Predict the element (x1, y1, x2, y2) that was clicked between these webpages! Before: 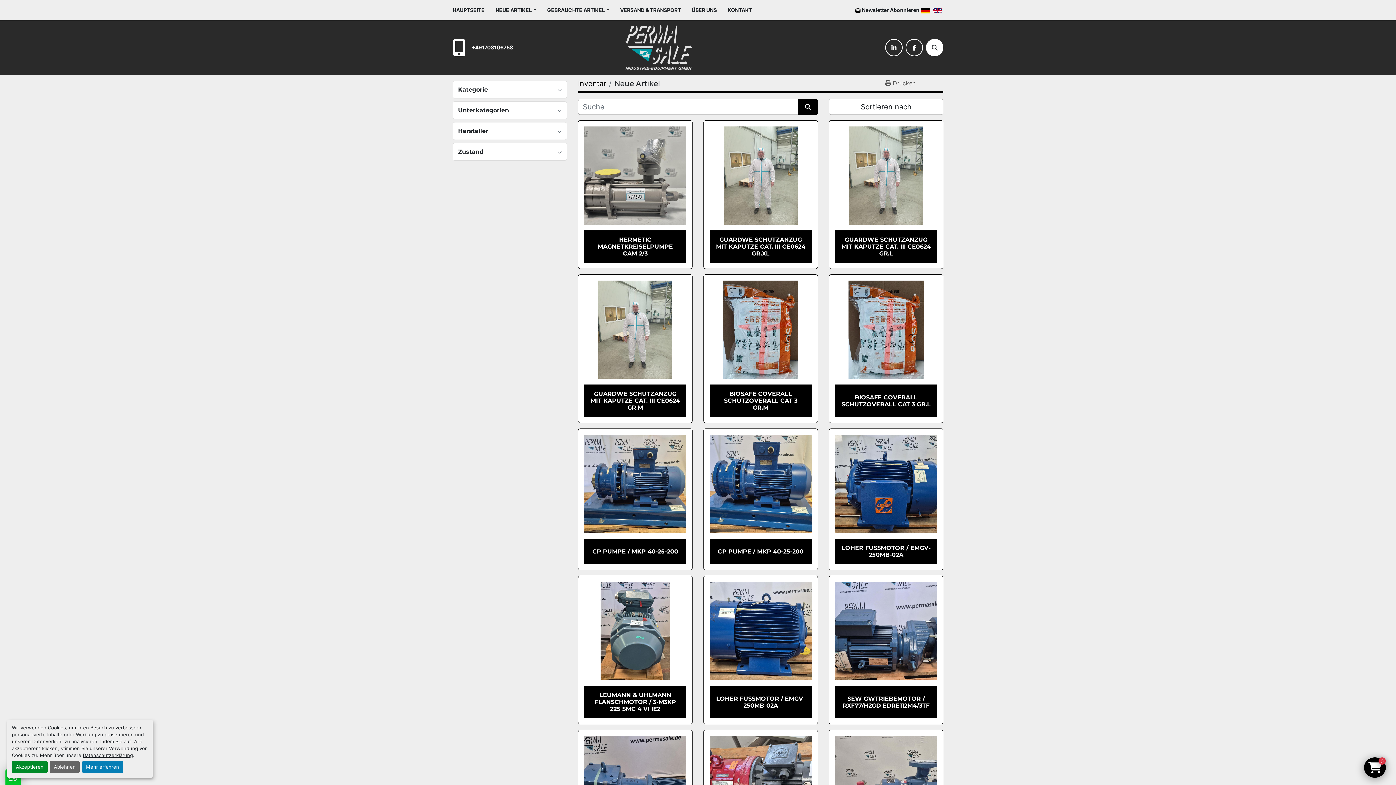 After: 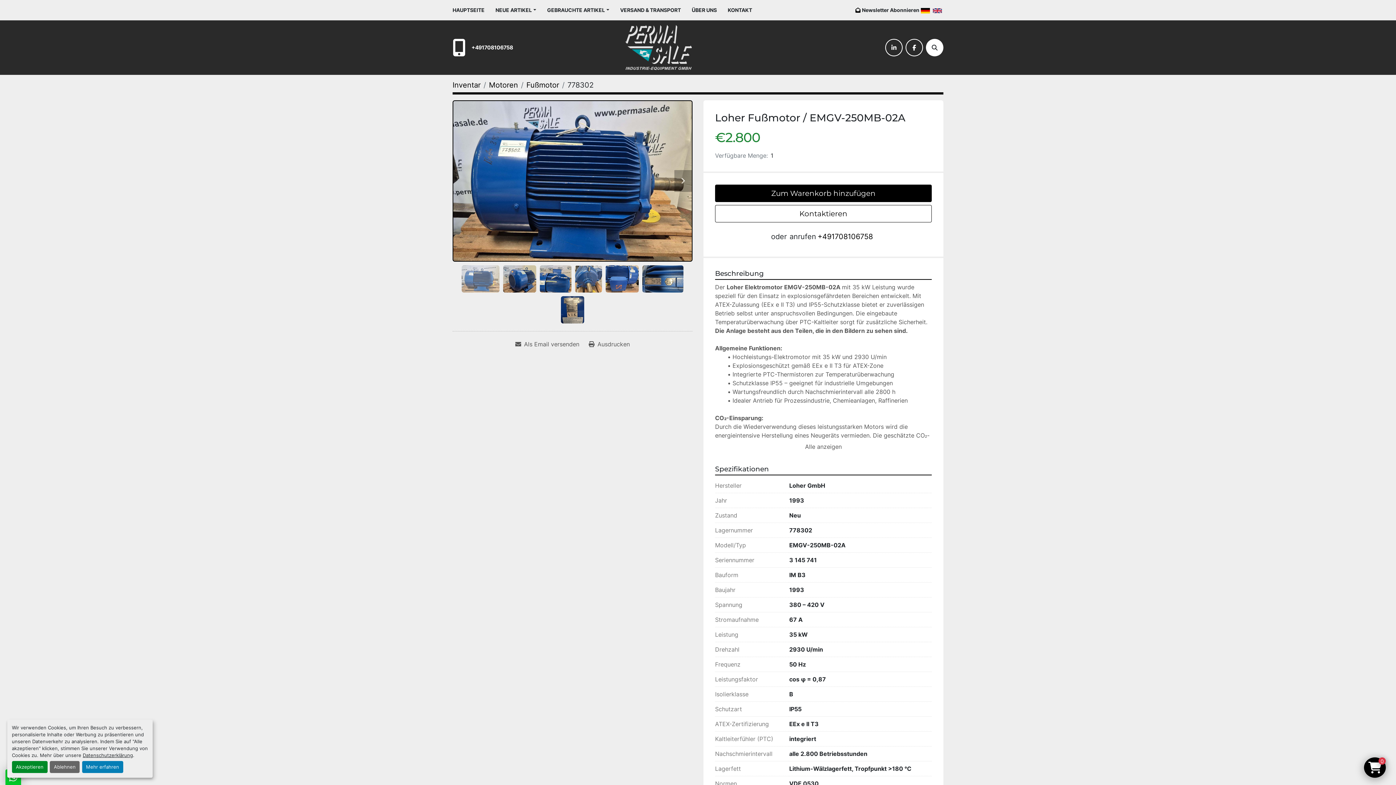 Action: bbox: (709, 582, 812, 680) label: Einzelheiten